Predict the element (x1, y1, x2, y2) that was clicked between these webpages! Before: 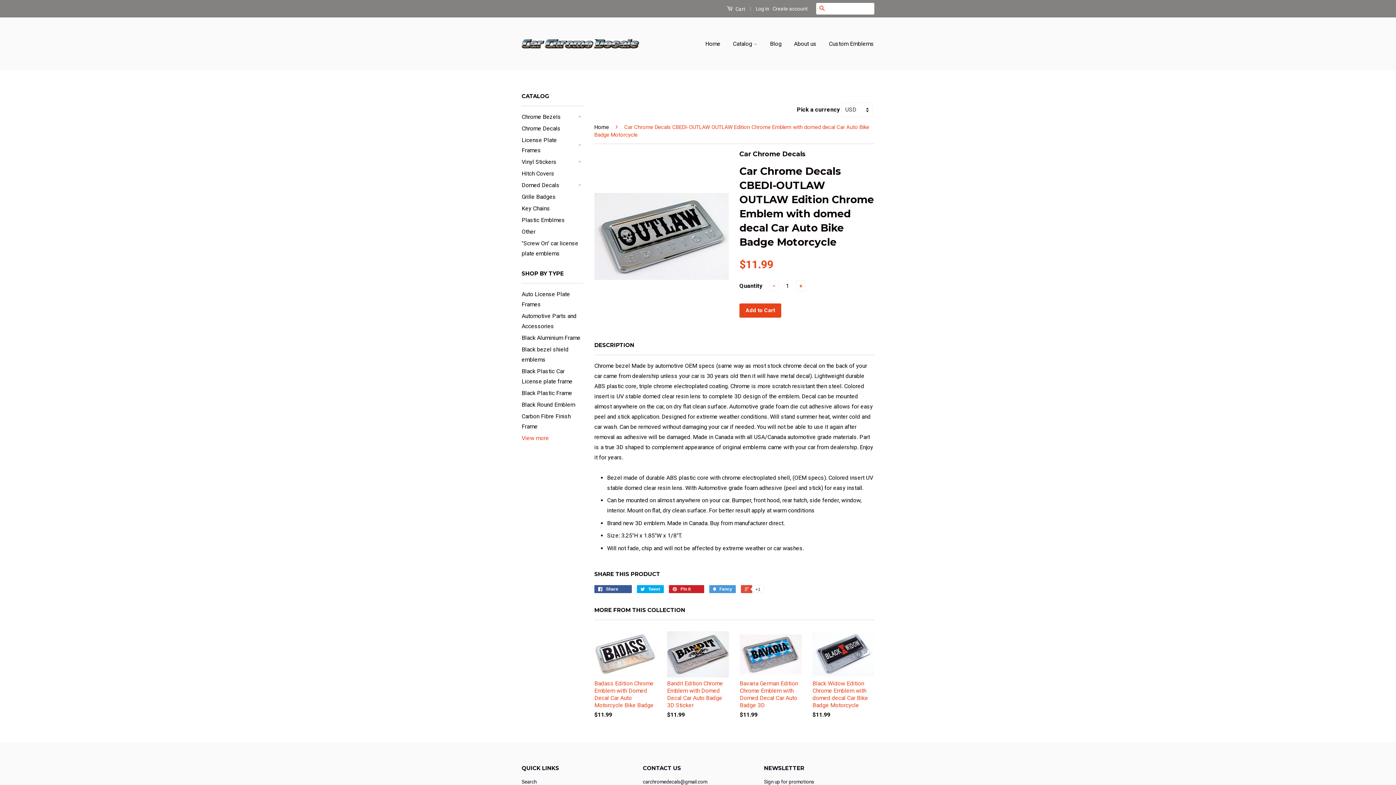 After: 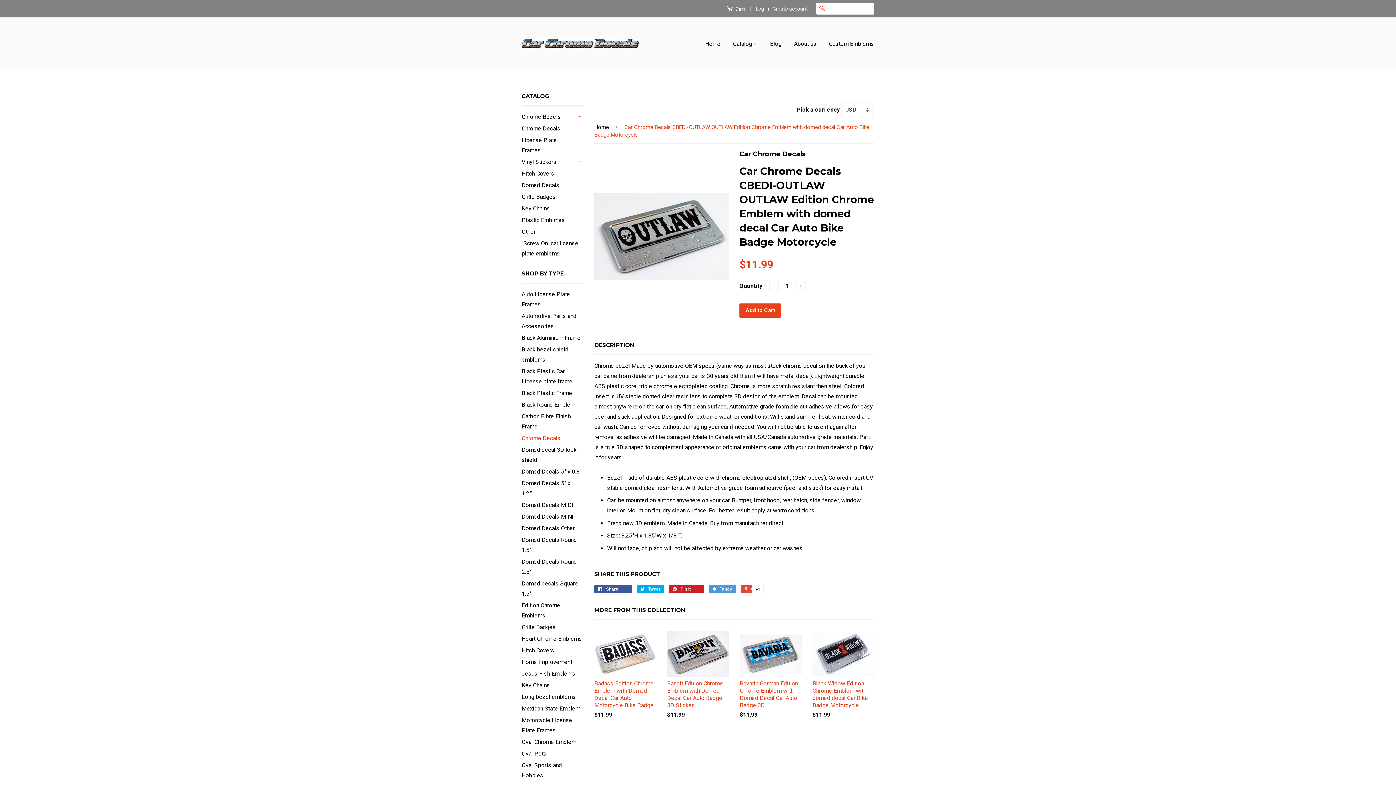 Action: label: View more bbox: (521, 433, 549, 443)